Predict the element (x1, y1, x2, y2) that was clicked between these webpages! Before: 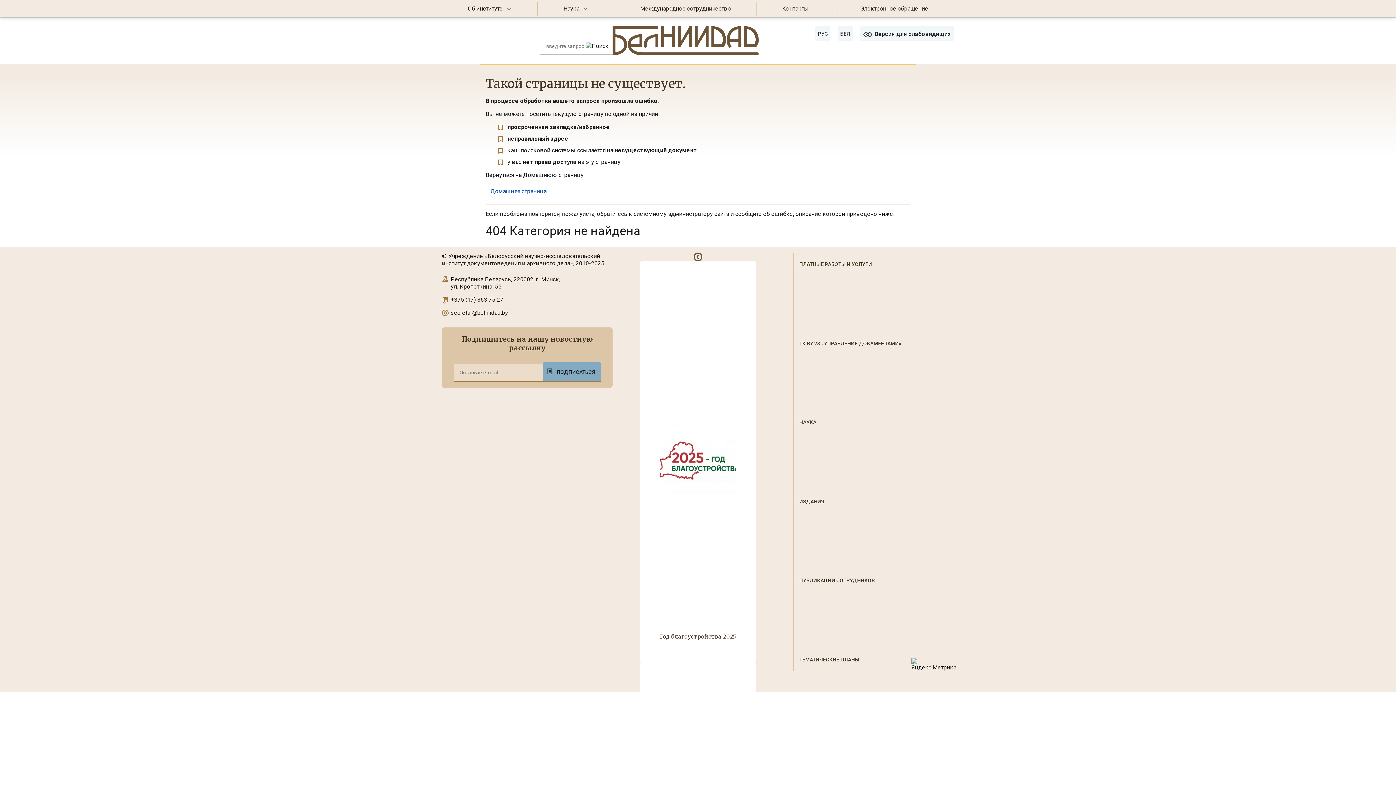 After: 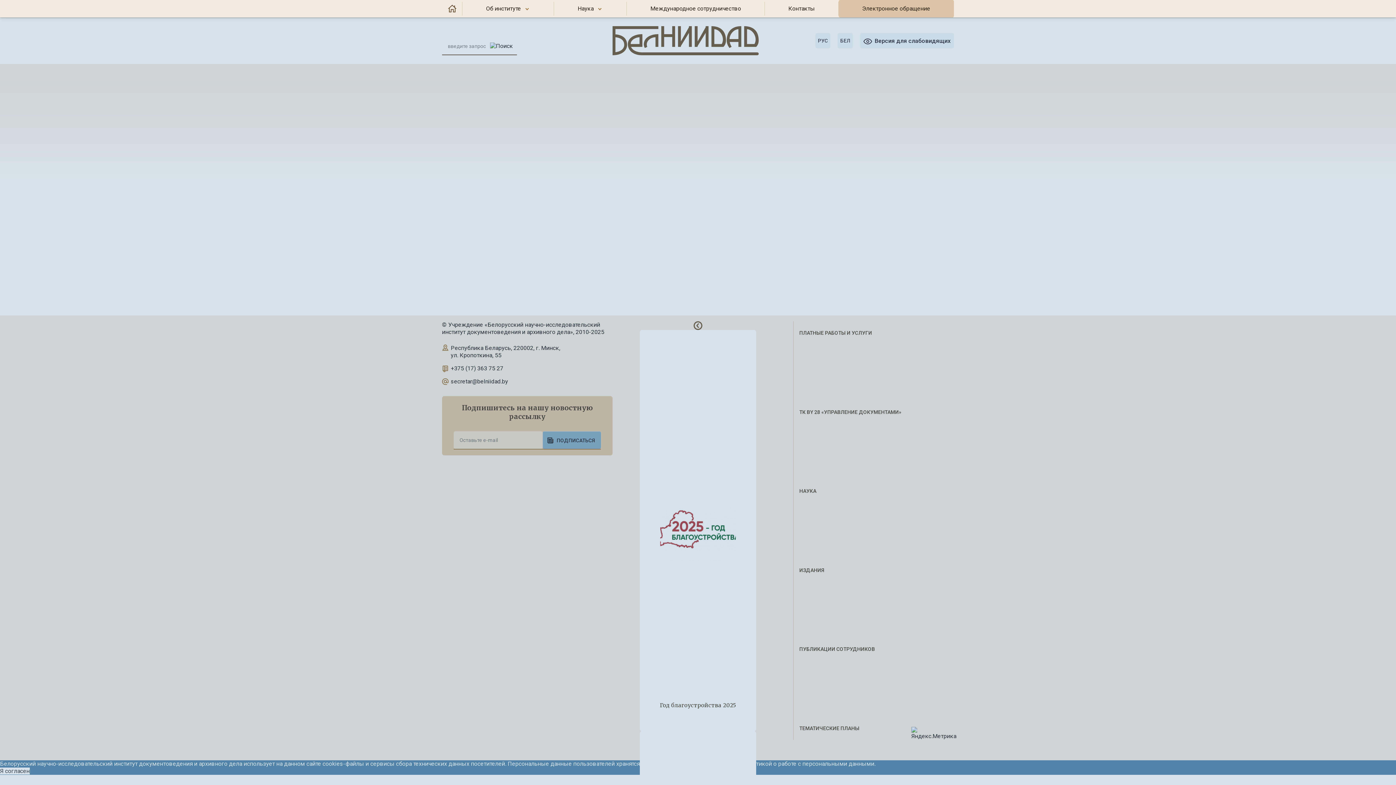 Action: bbox: (860, 5, 928, 12) label: Электронное обращение